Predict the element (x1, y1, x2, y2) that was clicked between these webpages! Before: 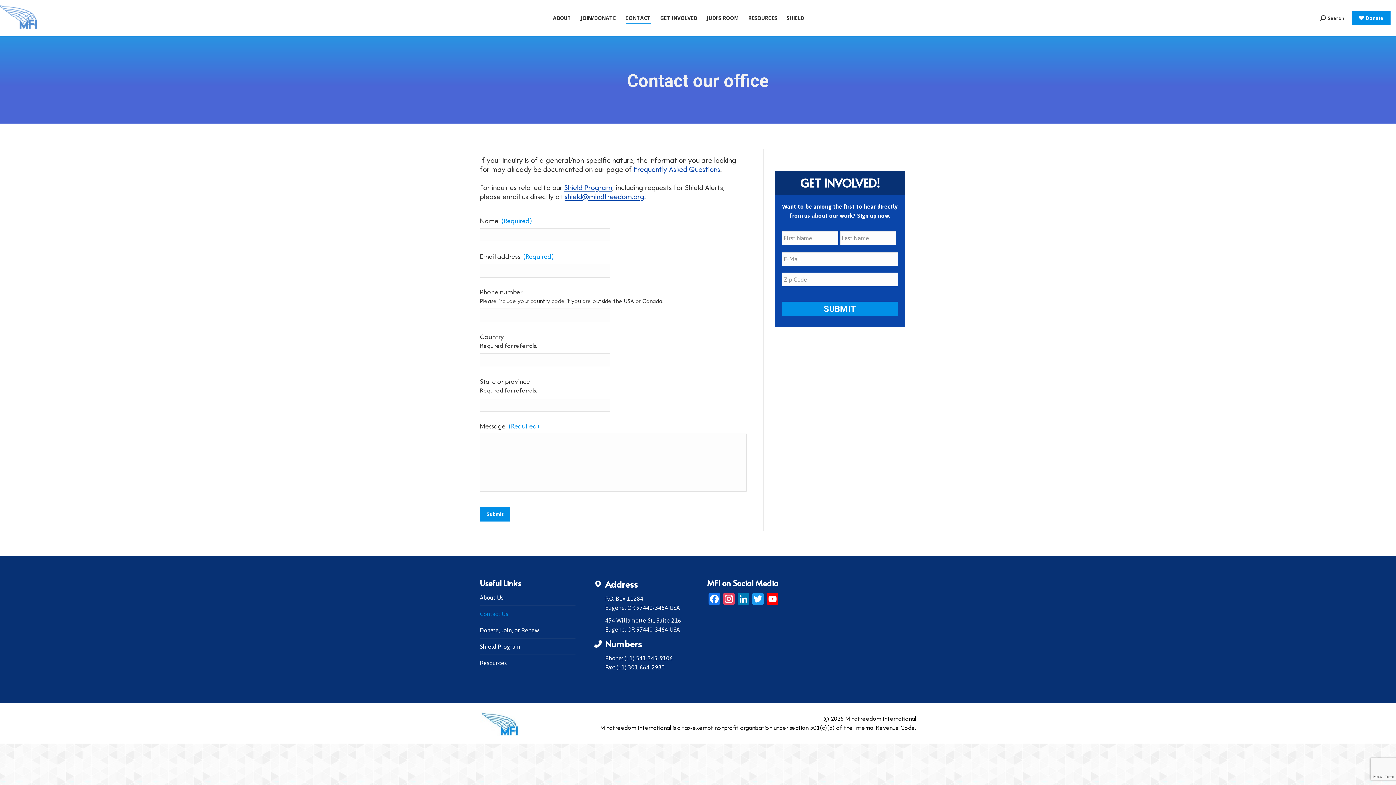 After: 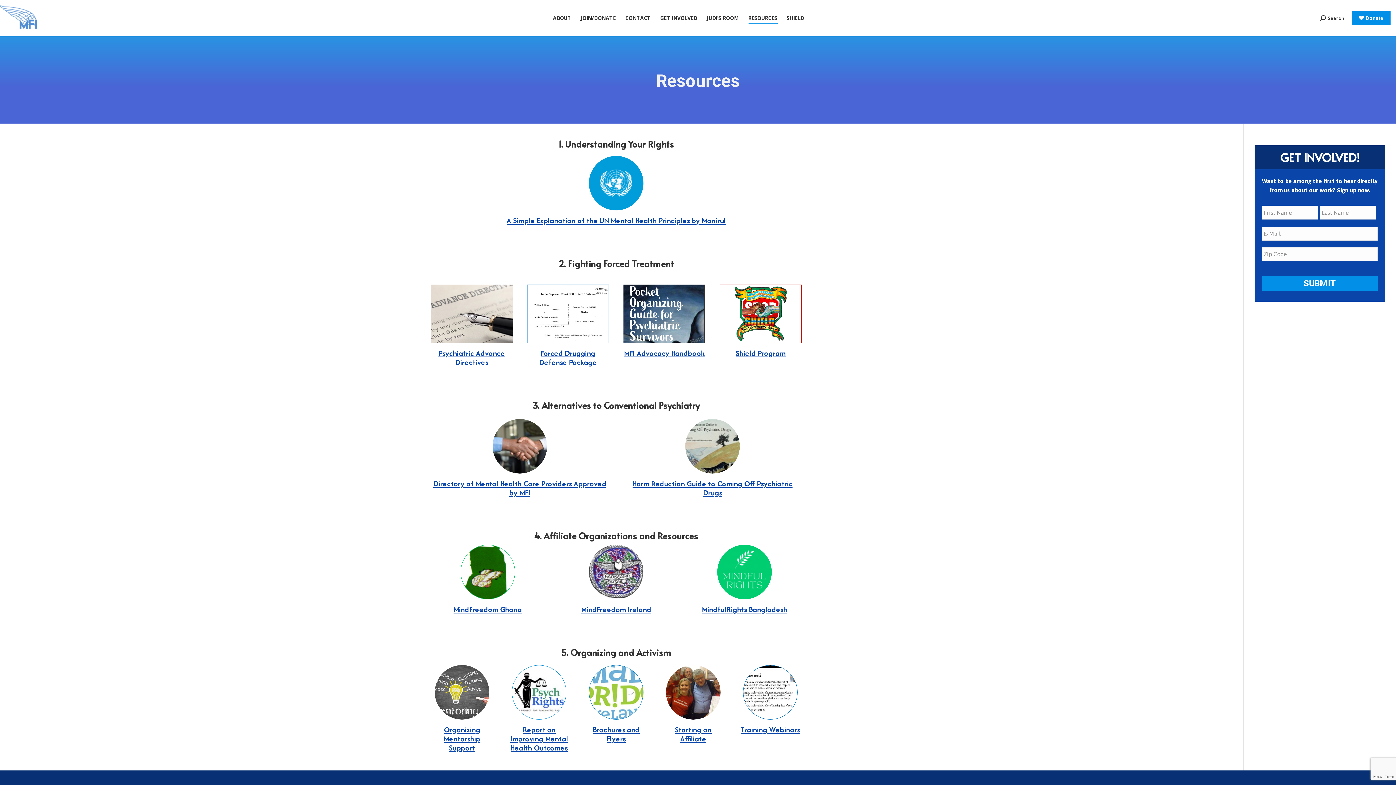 Action: bbox: (746, 4, 778, 32) label: RESOURCES